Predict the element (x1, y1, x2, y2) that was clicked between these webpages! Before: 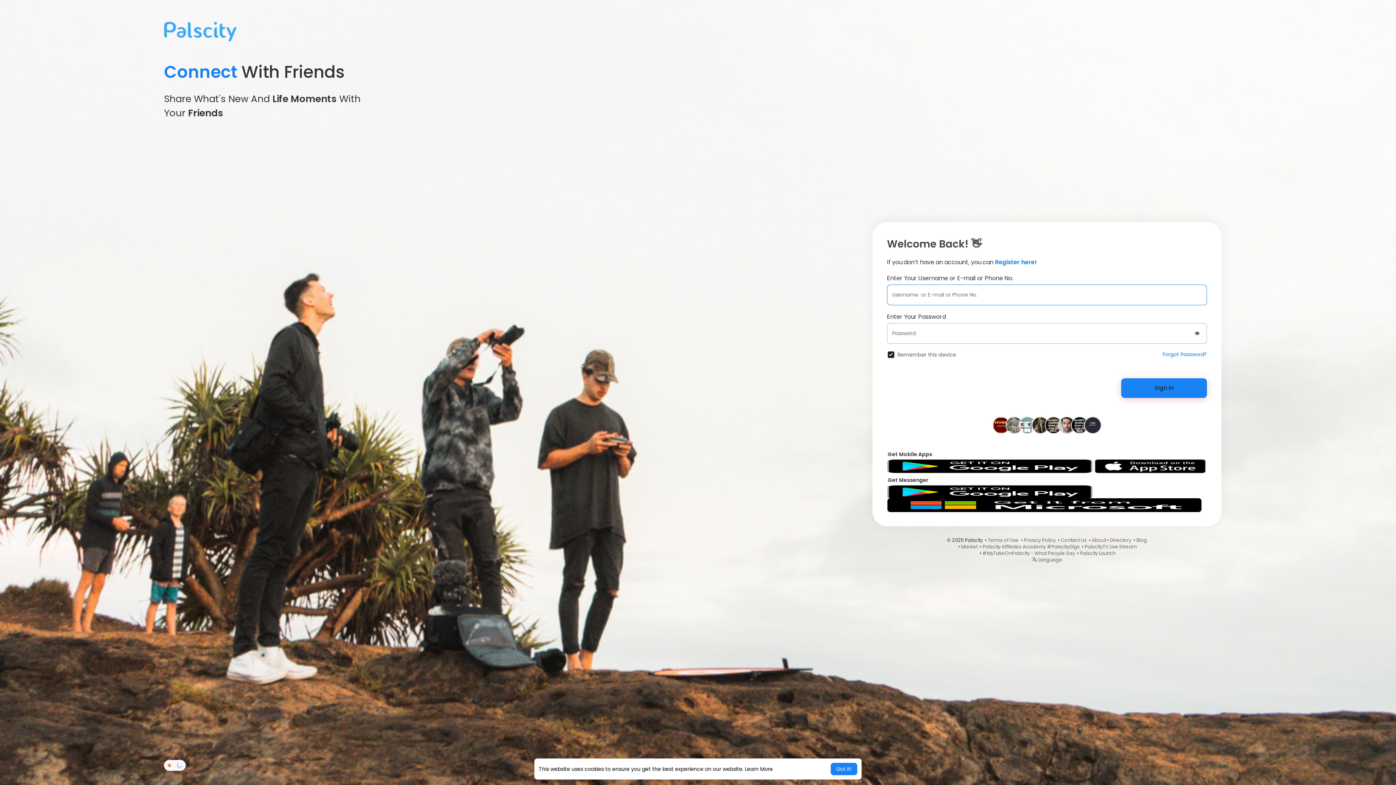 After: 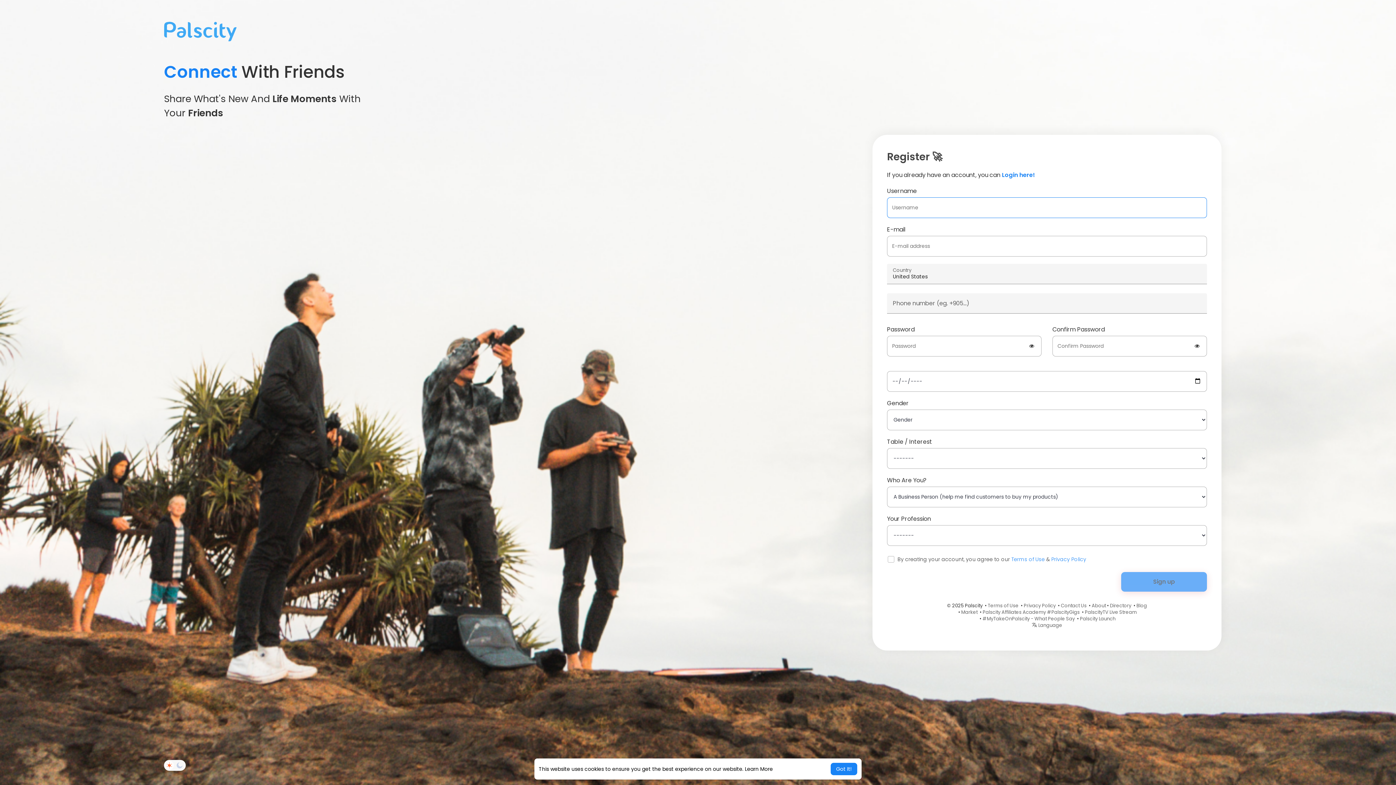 Action: label: Register here! bbox: (995, 258, 1036, 266)